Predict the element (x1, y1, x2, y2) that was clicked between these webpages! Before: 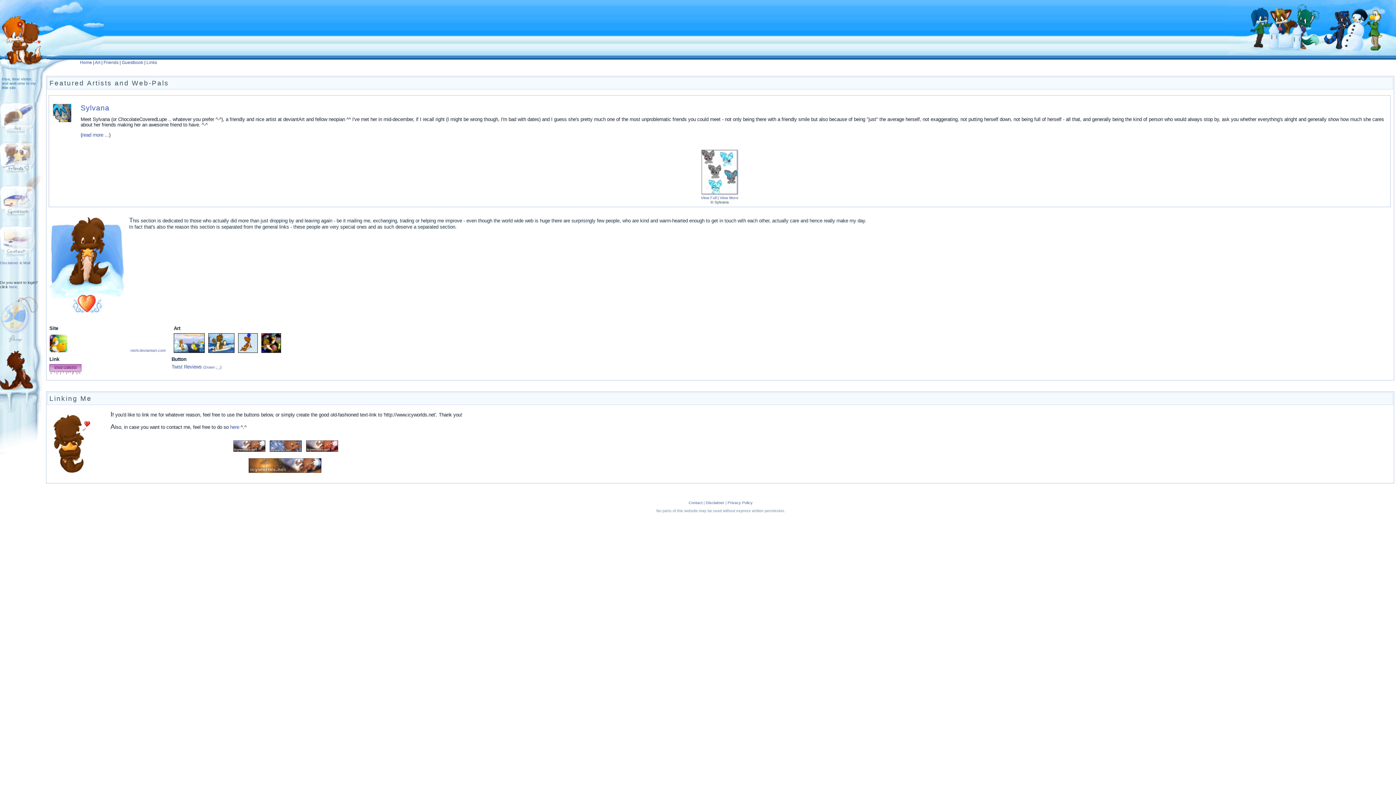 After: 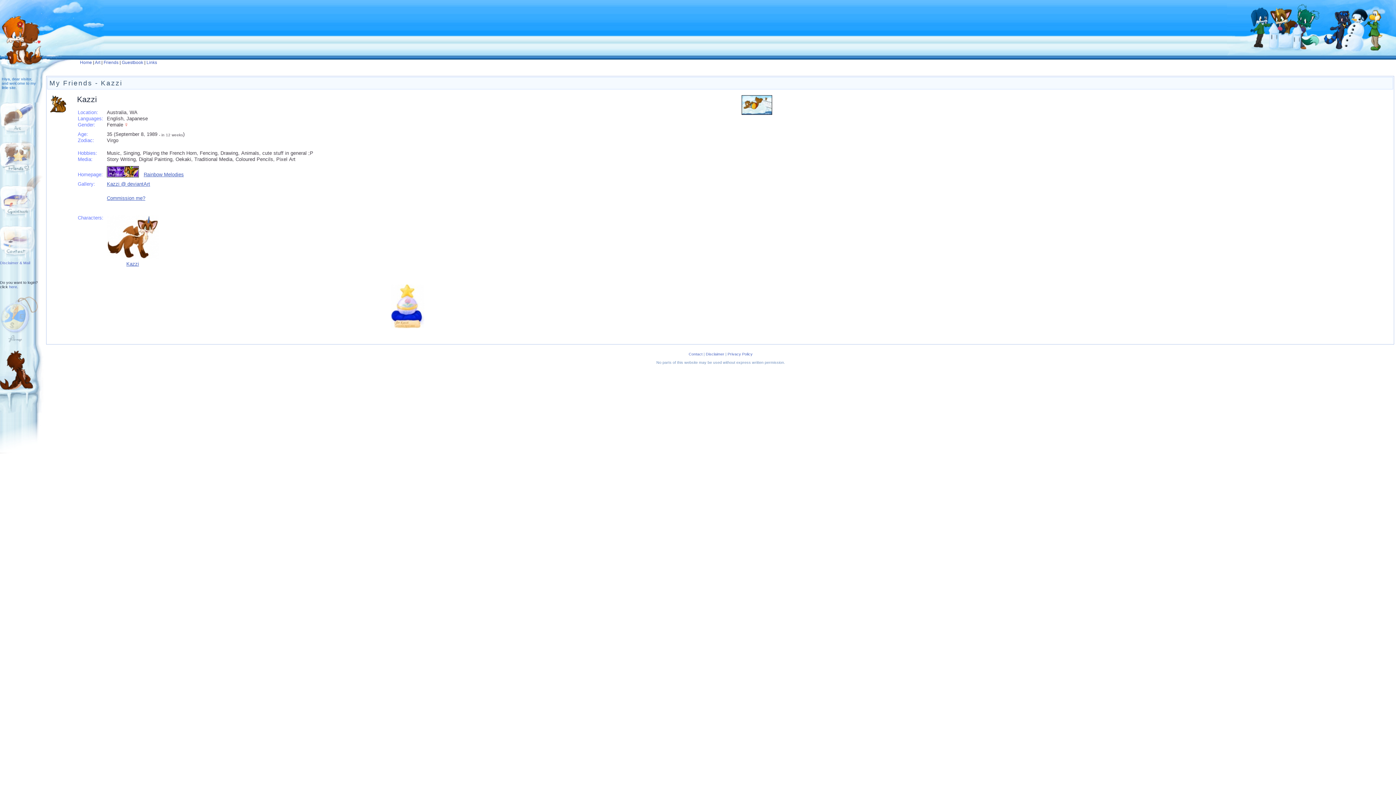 Action: bbox: (1269, 55, 1295, 61)